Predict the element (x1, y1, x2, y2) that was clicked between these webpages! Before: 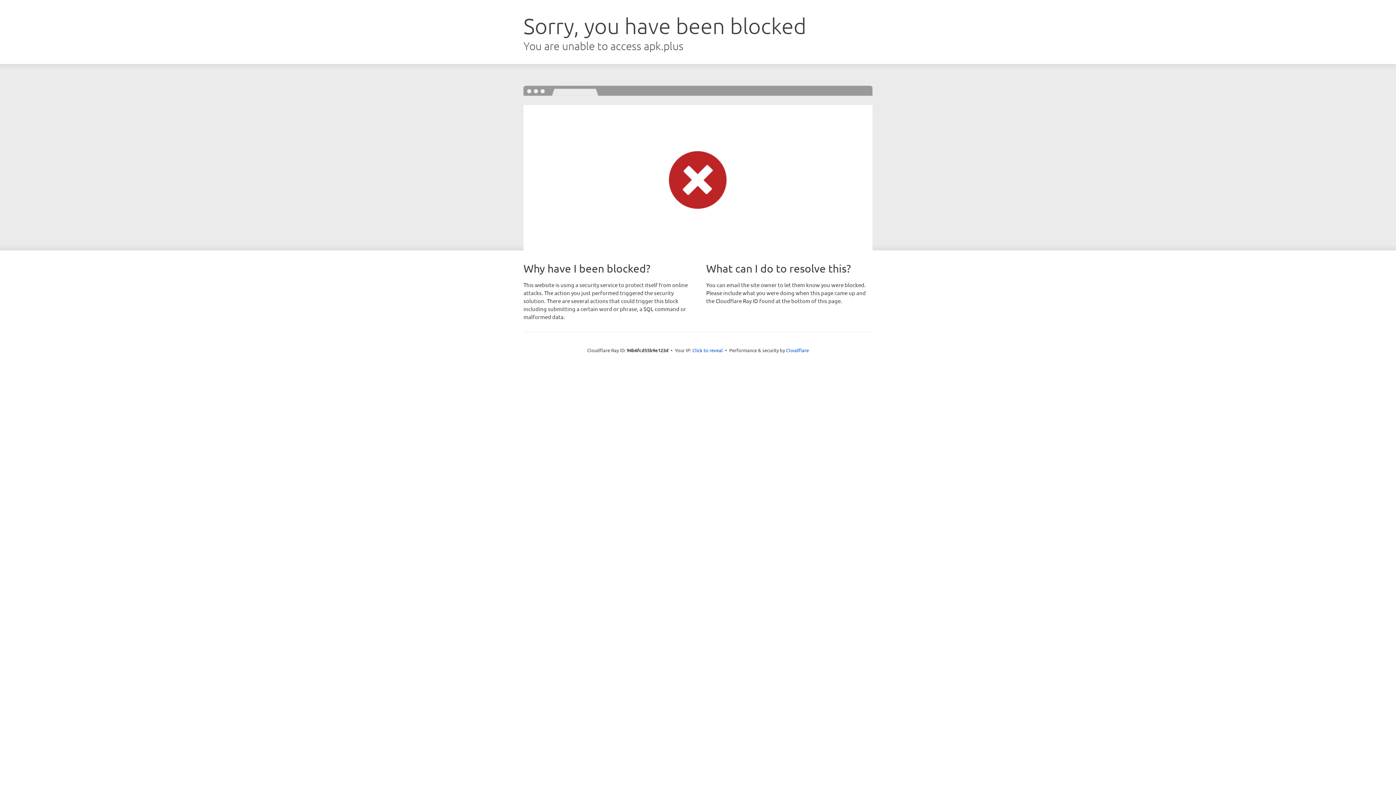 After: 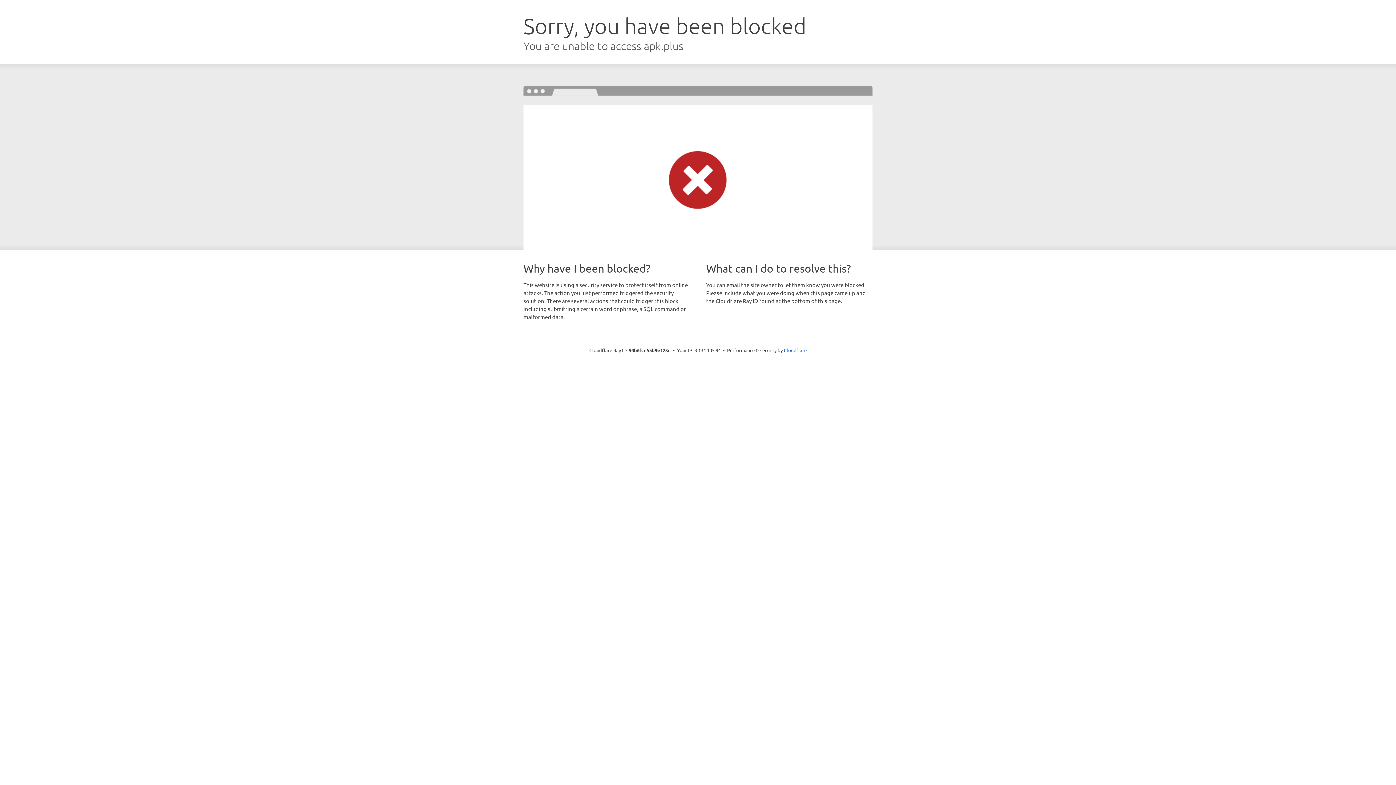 Action: bbox: (692, 346, 723, 353) label: Click to reveal